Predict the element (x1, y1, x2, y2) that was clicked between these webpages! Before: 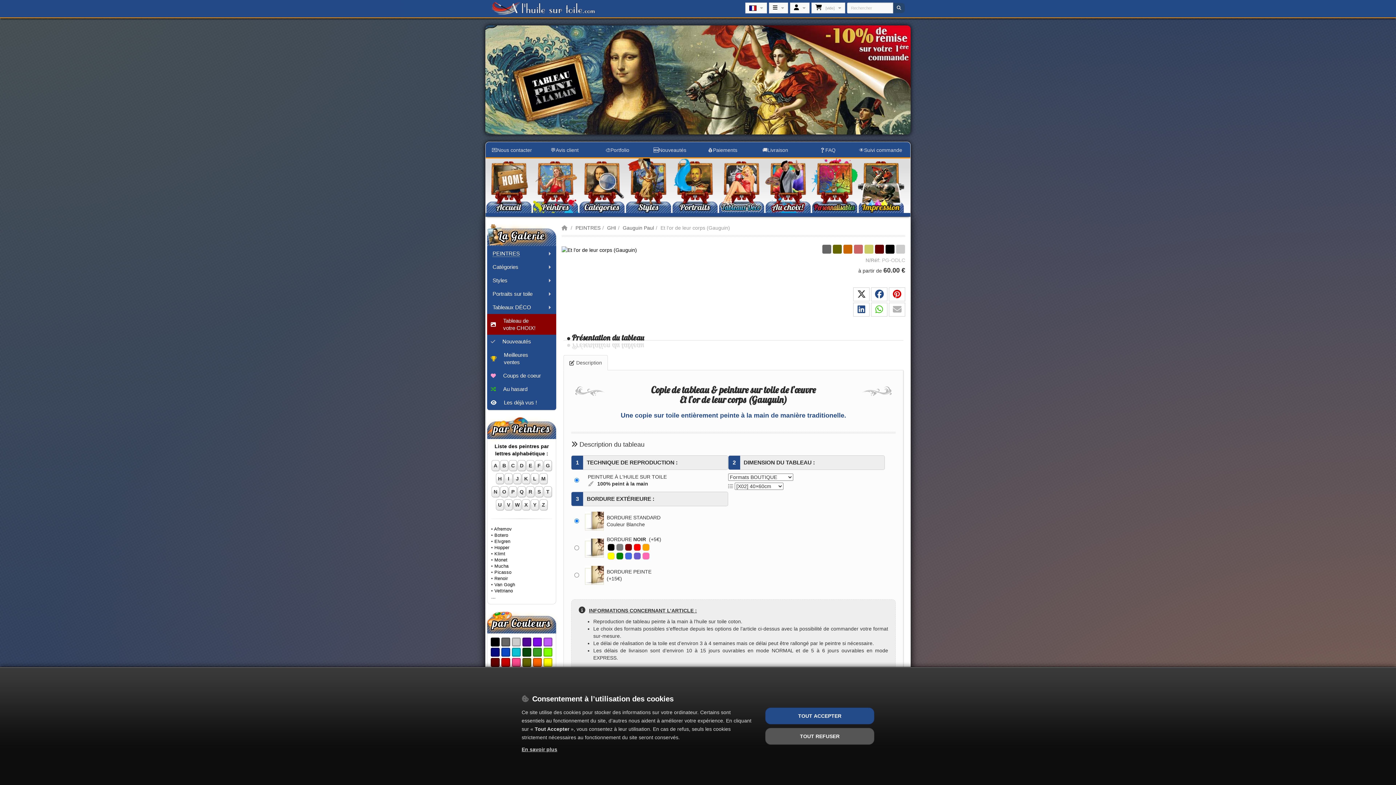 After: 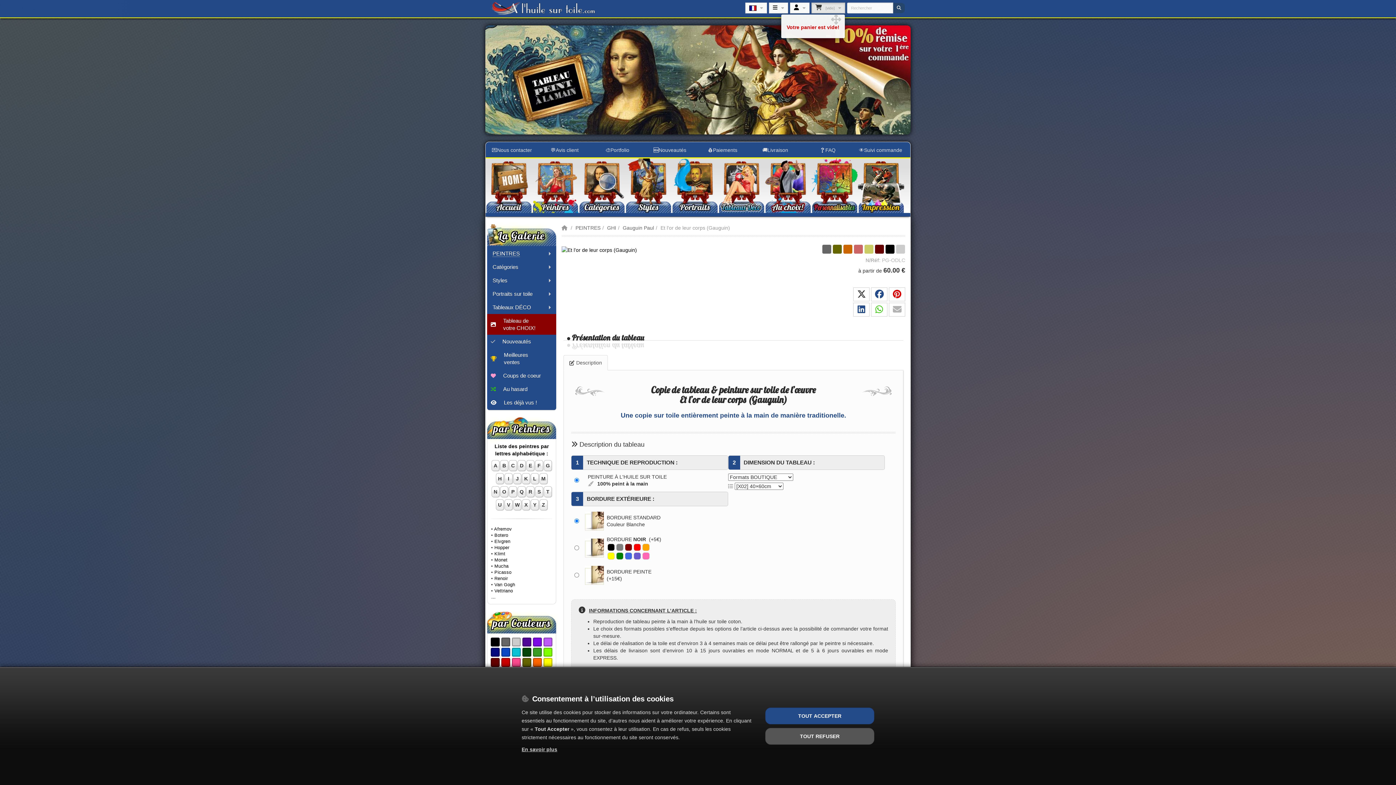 Action: label: [vide] bbox: (811, 2, 845, 13)